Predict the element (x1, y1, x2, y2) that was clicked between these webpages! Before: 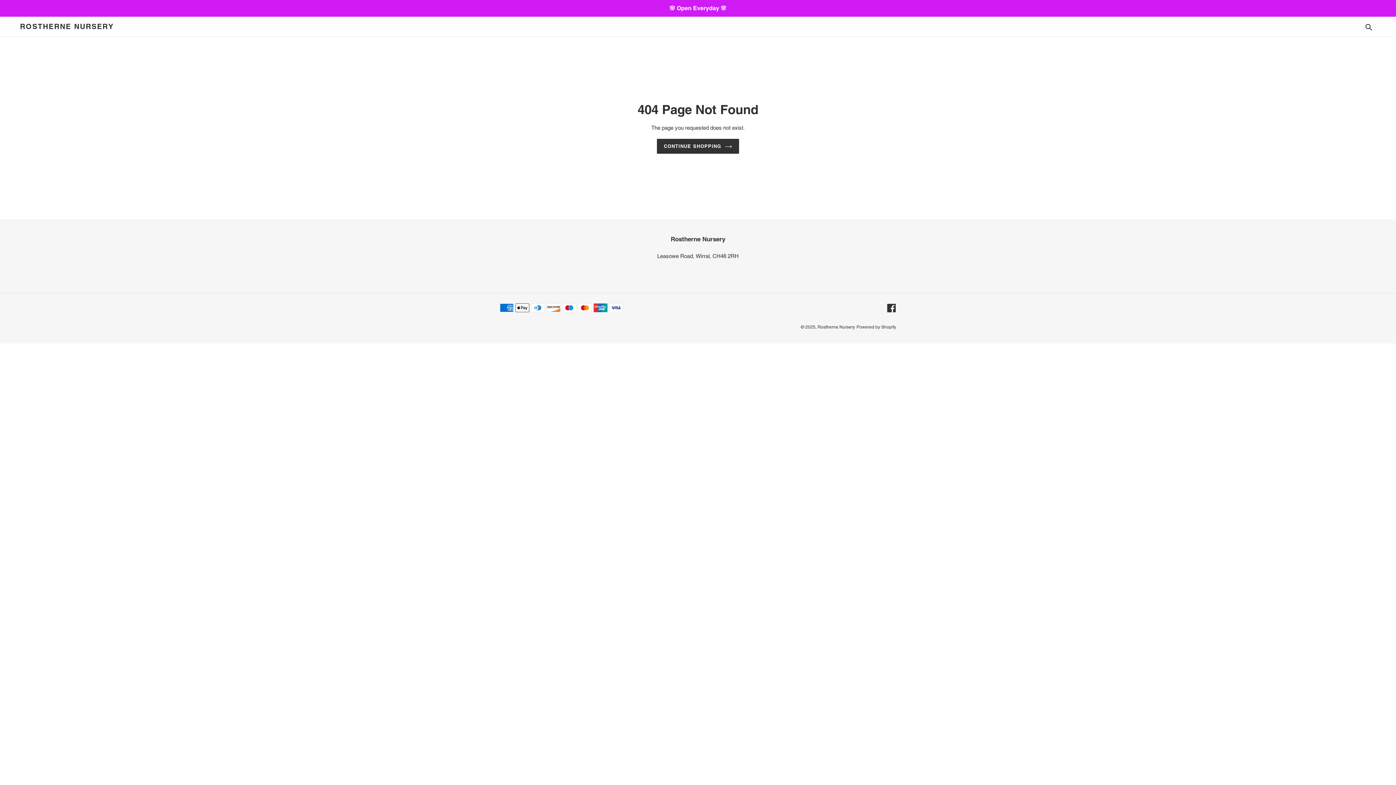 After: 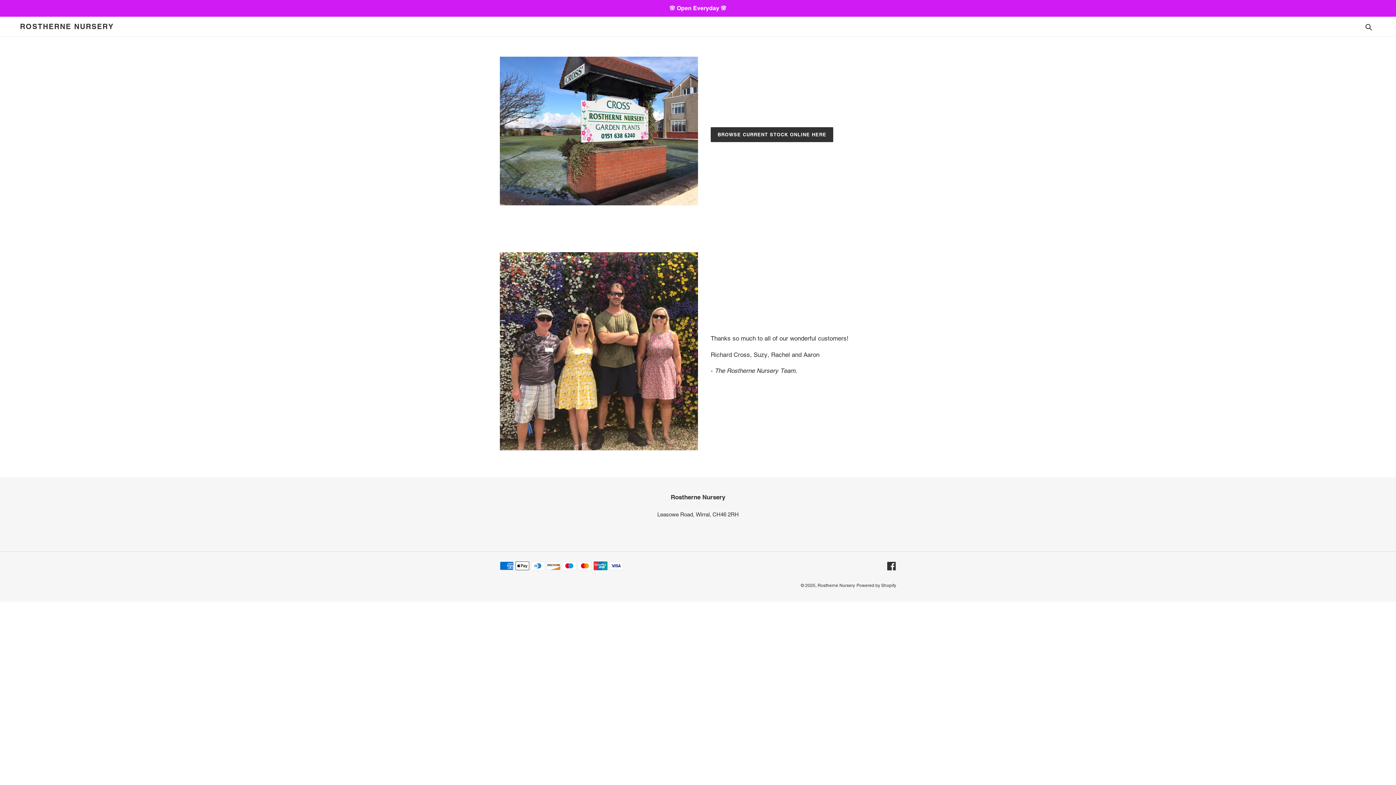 Action: label: CONTINUE SHOPPING bbox: (657, 138, 739, 153)